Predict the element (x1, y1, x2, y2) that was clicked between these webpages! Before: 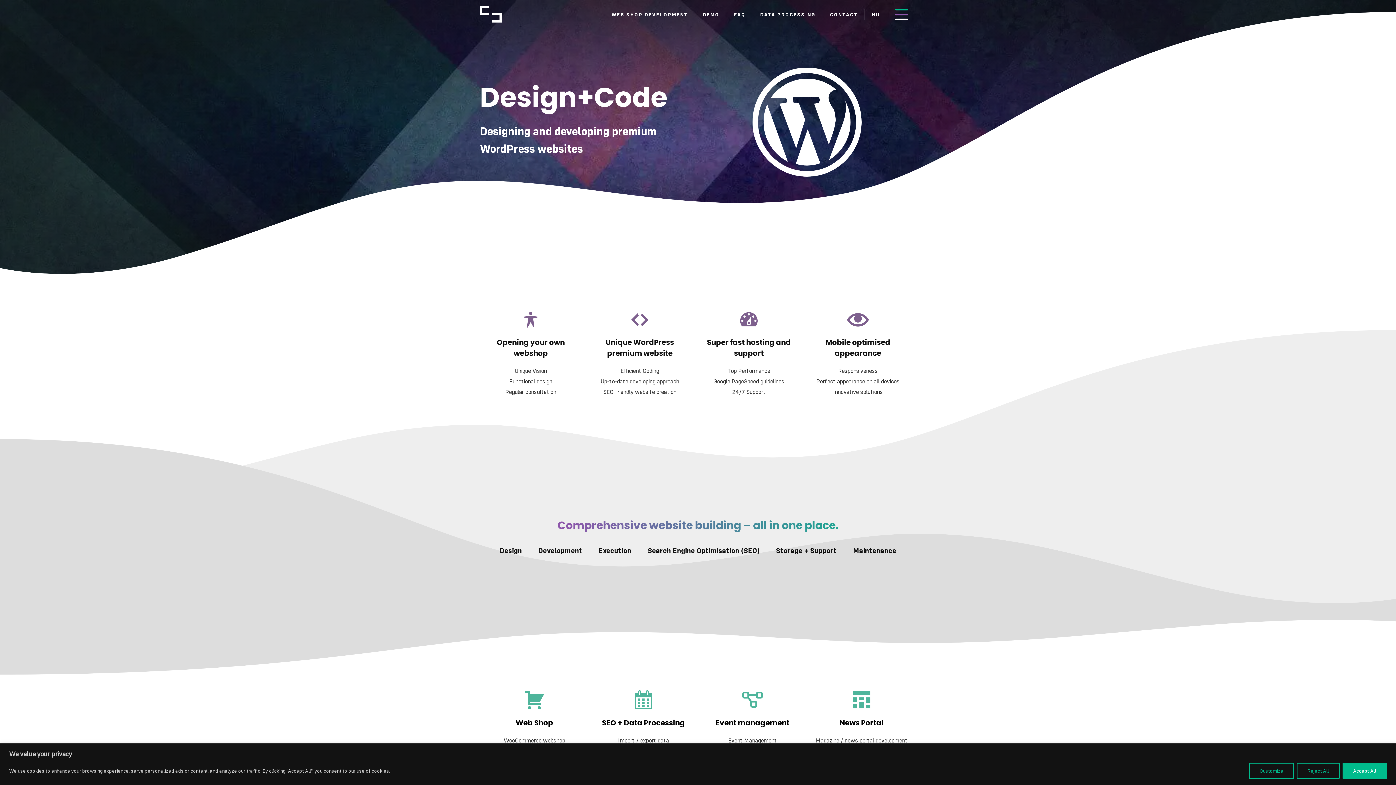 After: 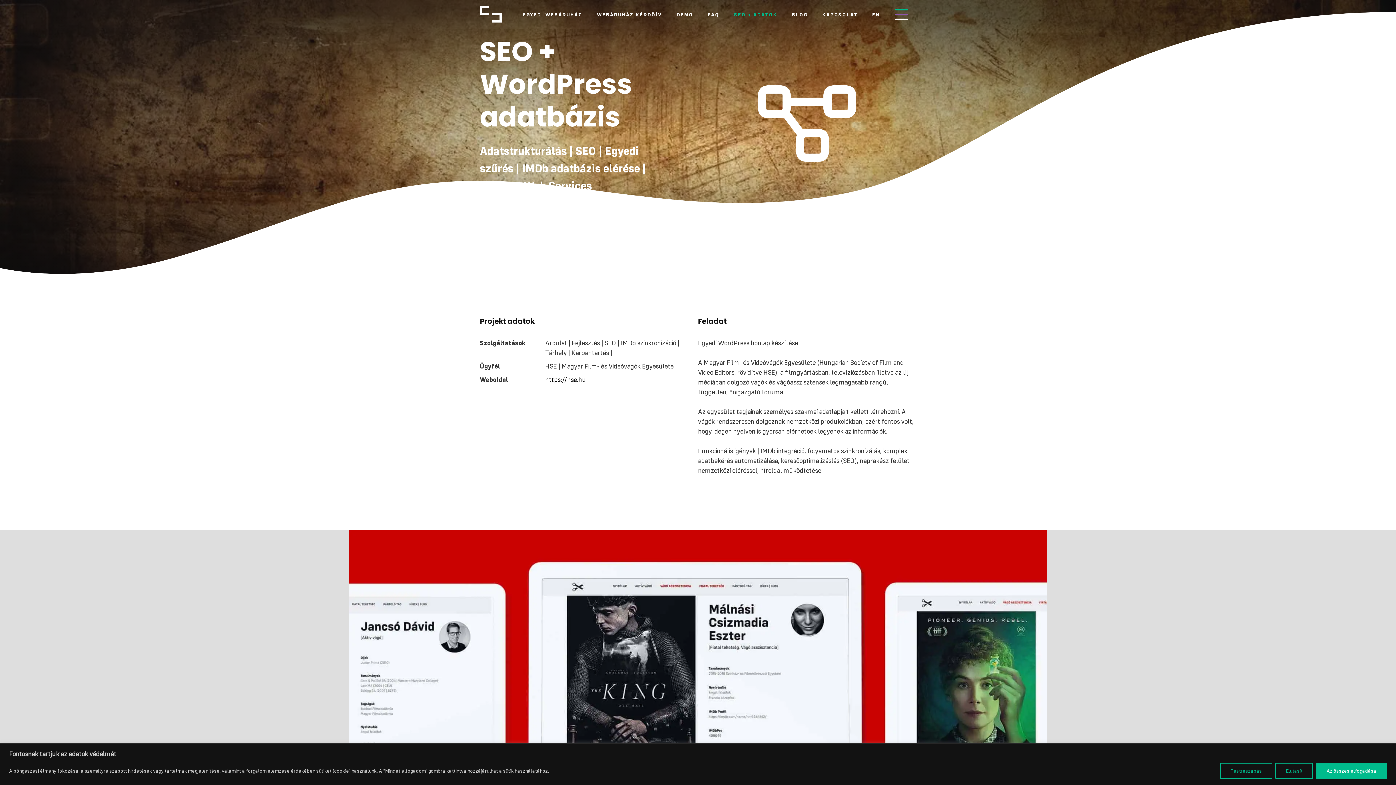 Action: bbox: (596, 710, 690, 736) label: SEO + Data Processing